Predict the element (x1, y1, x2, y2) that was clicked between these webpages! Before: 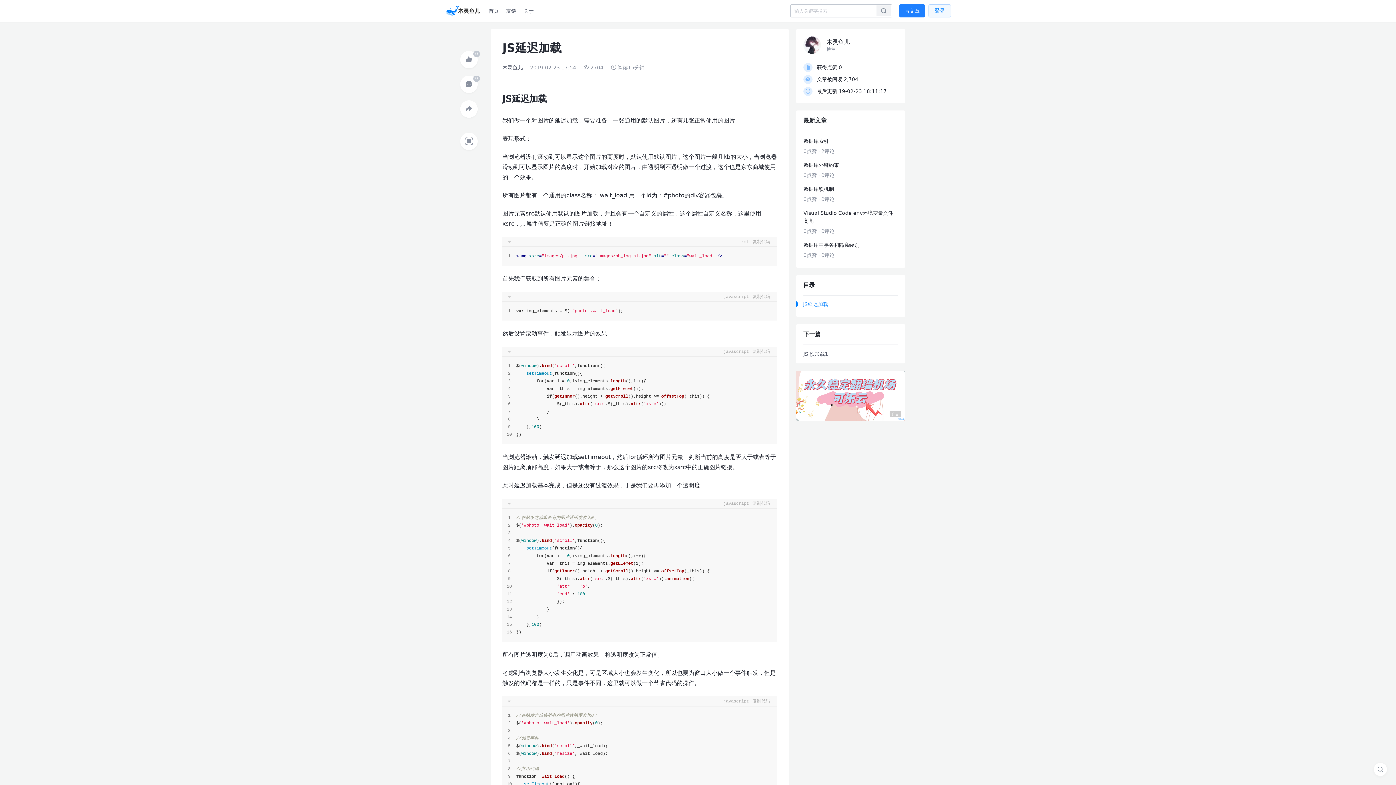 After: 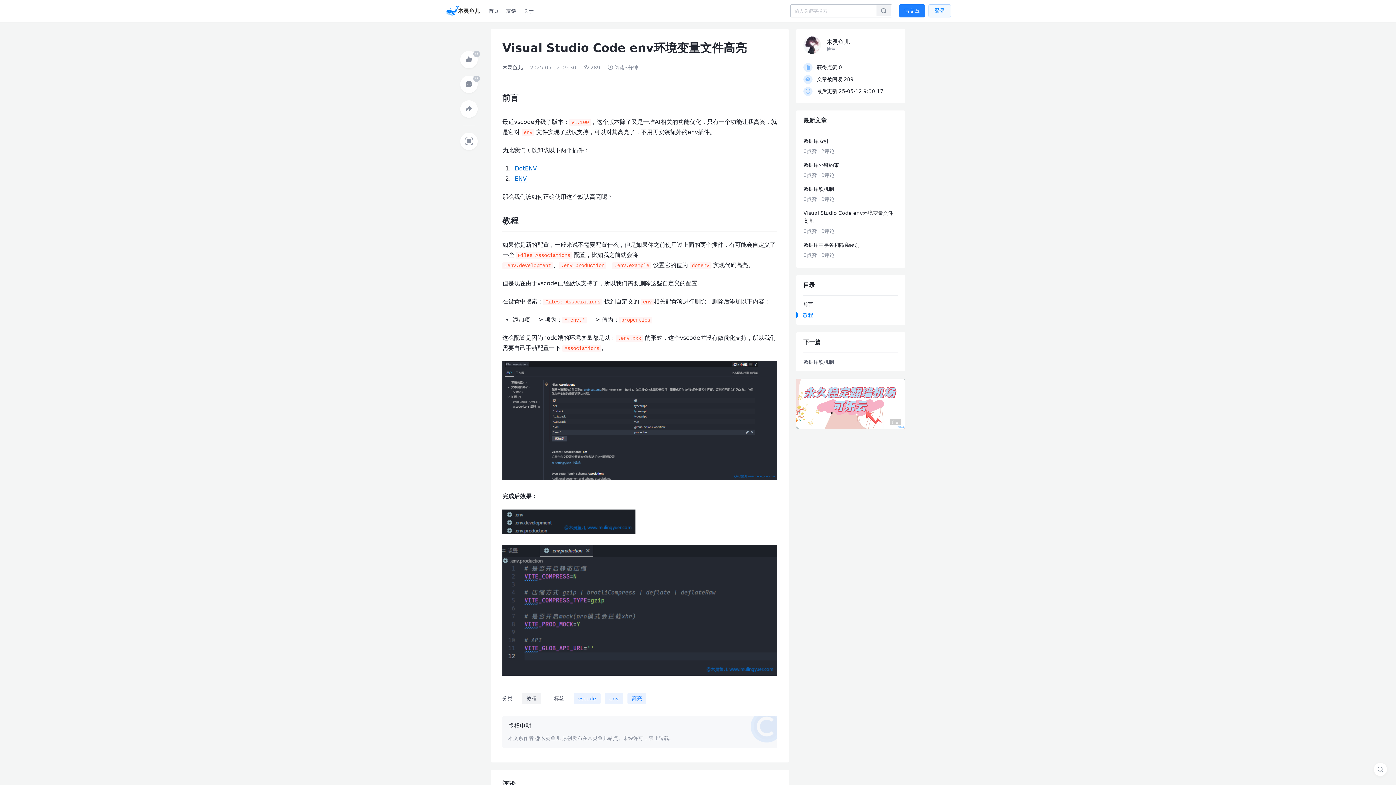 Action: label: Visual Studio Code env环境变量文件高亮
0点赞 · 0评论 bbox: (796, 206, 905, 238)